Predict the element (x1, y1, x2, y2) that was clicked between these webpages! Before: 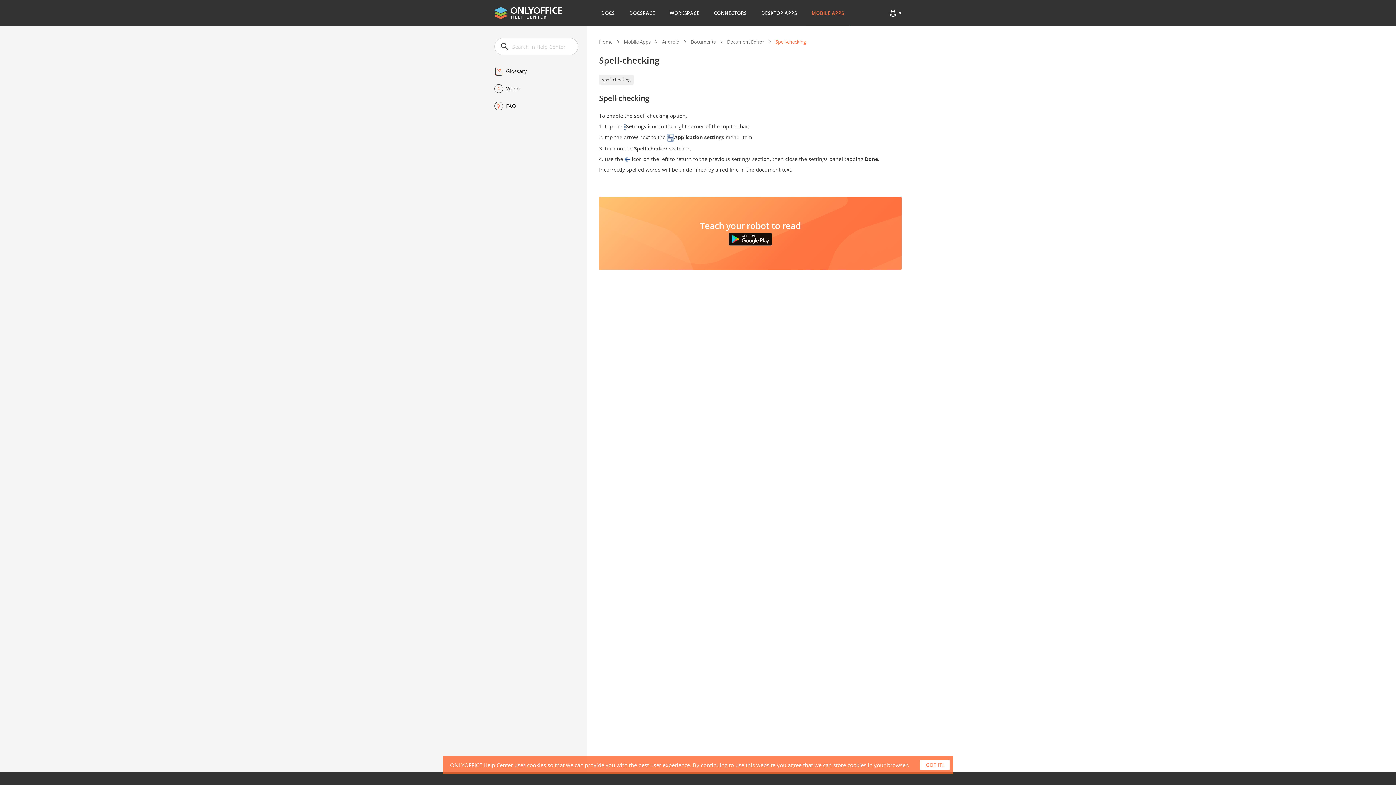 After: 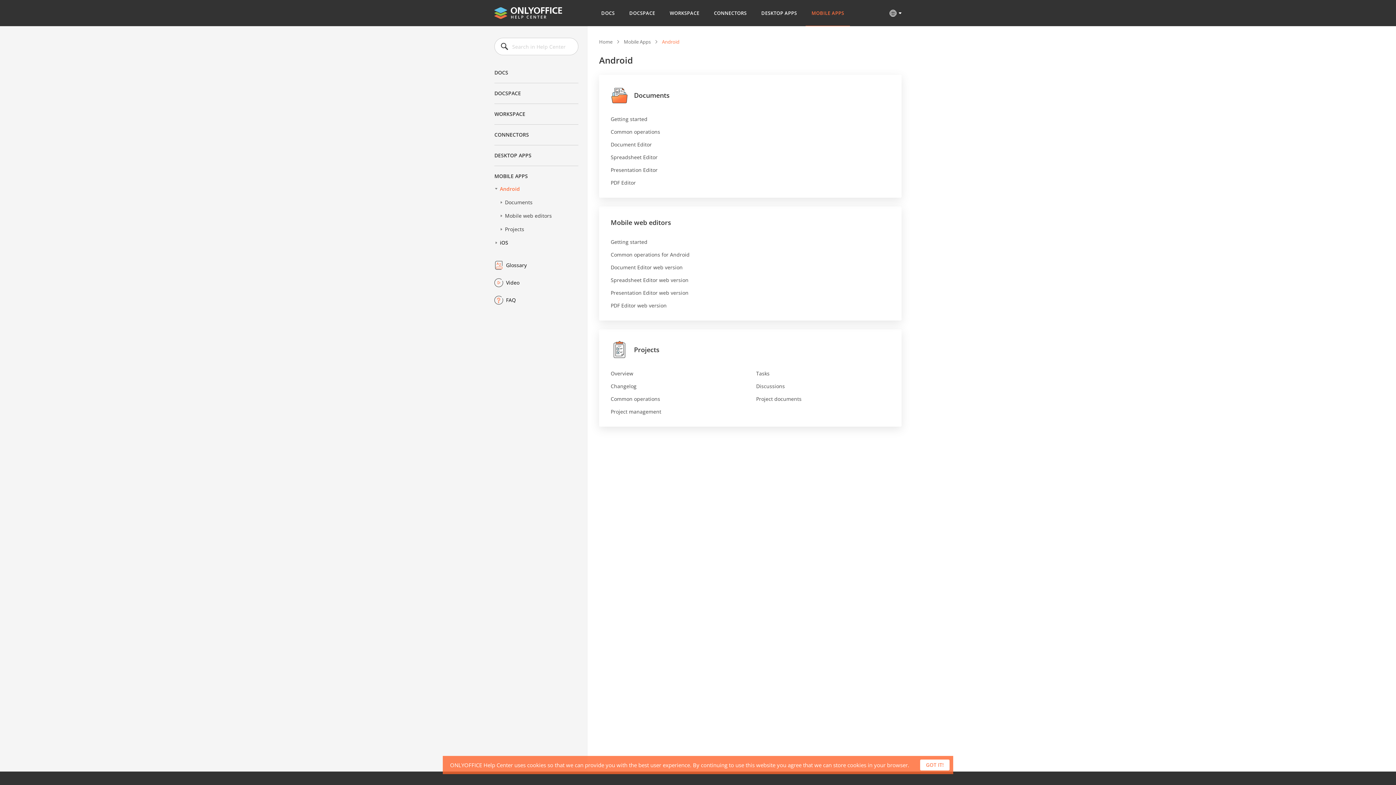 Action: bbox: (662, 38, 679, 45) label: Android